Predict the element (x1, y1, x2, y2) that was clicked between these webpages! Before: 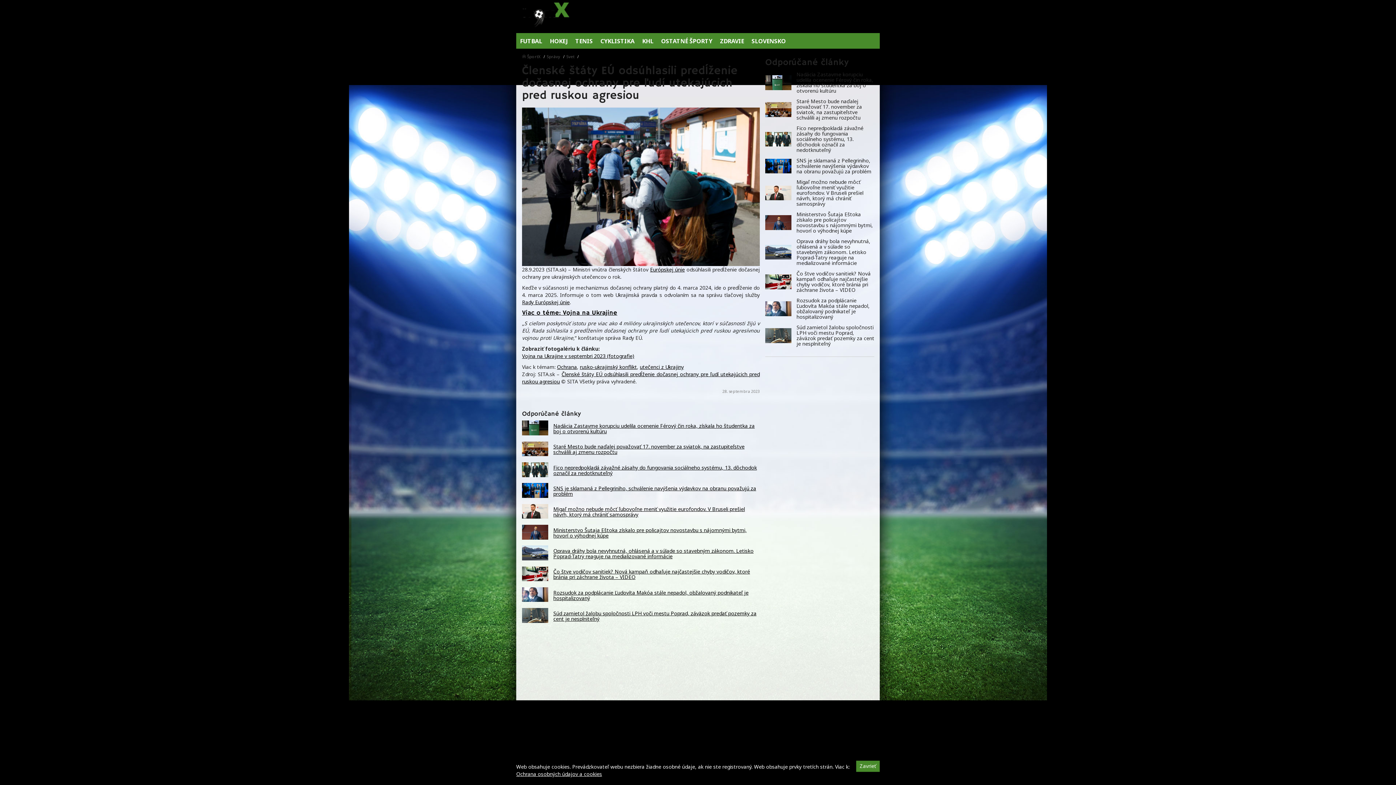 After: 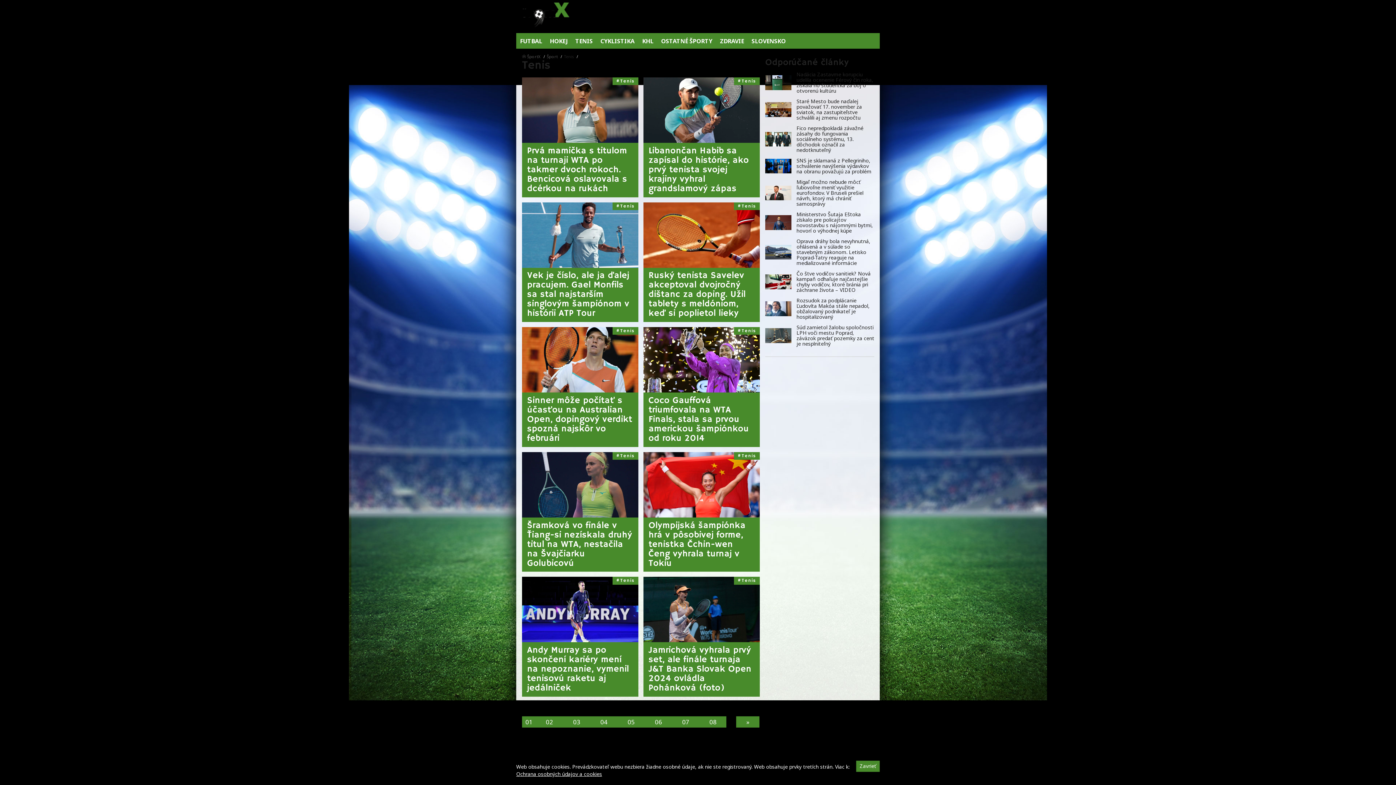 Action: bbox: (571, 33, 596, 48) label: TENIS